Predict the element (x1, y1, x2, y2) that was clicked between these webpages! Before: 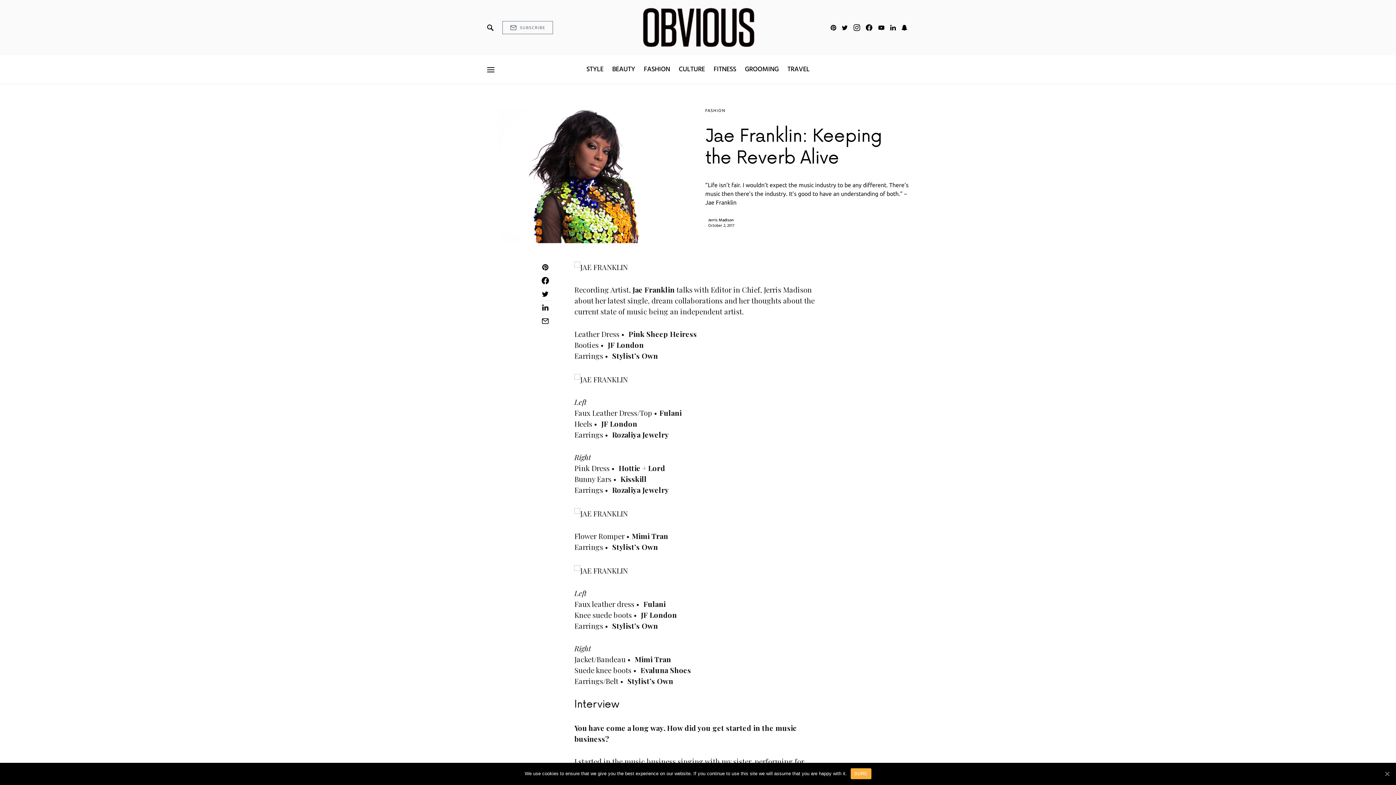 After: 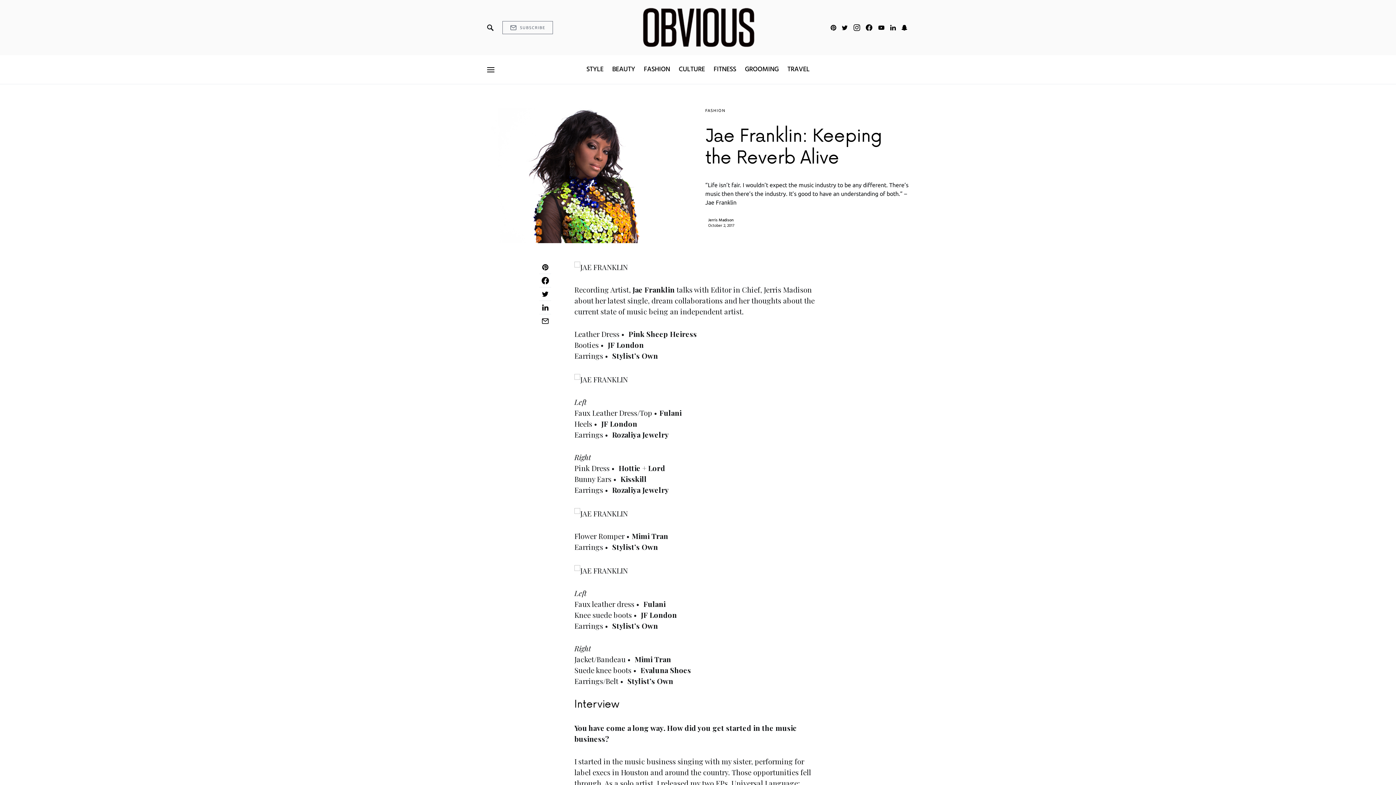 Action: label: SURE bbox: (850, 768, 871, 779)